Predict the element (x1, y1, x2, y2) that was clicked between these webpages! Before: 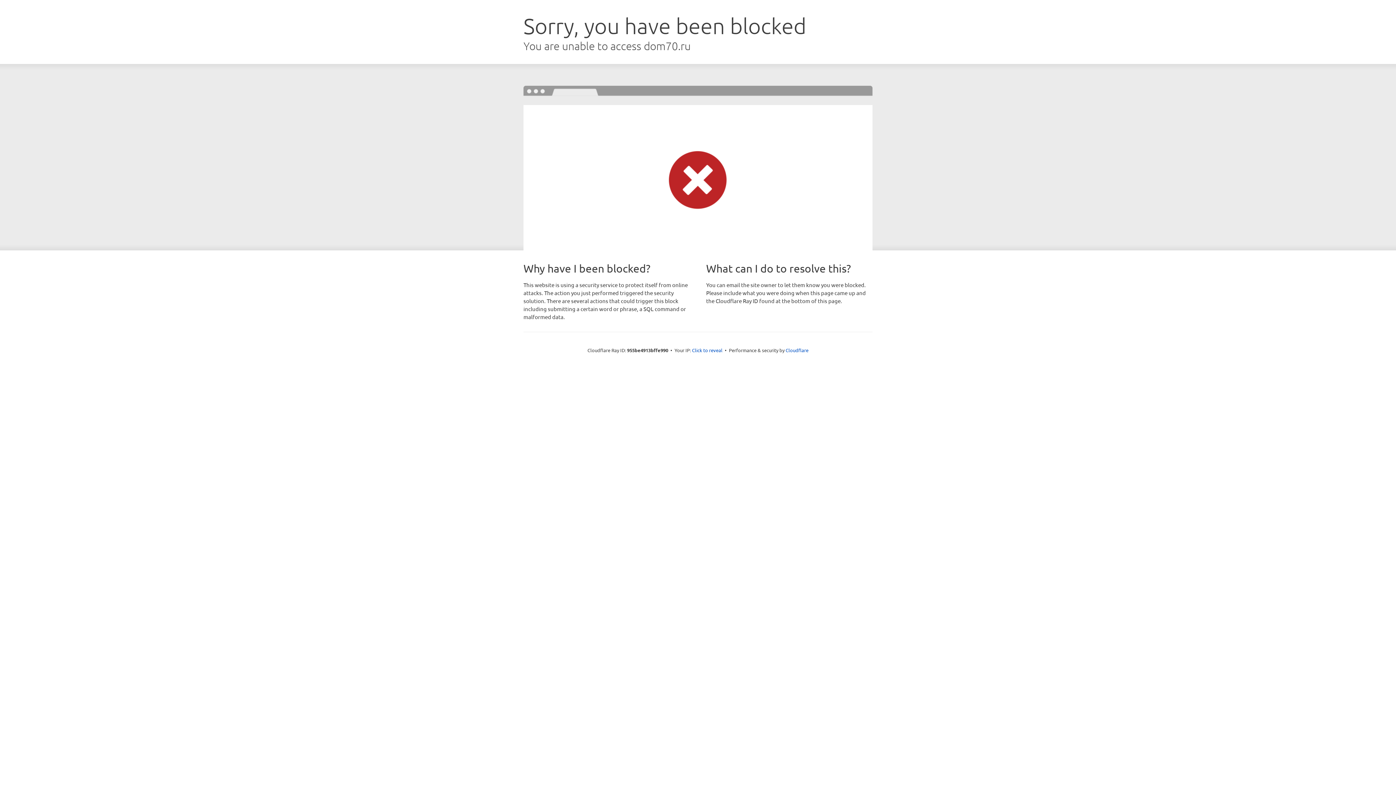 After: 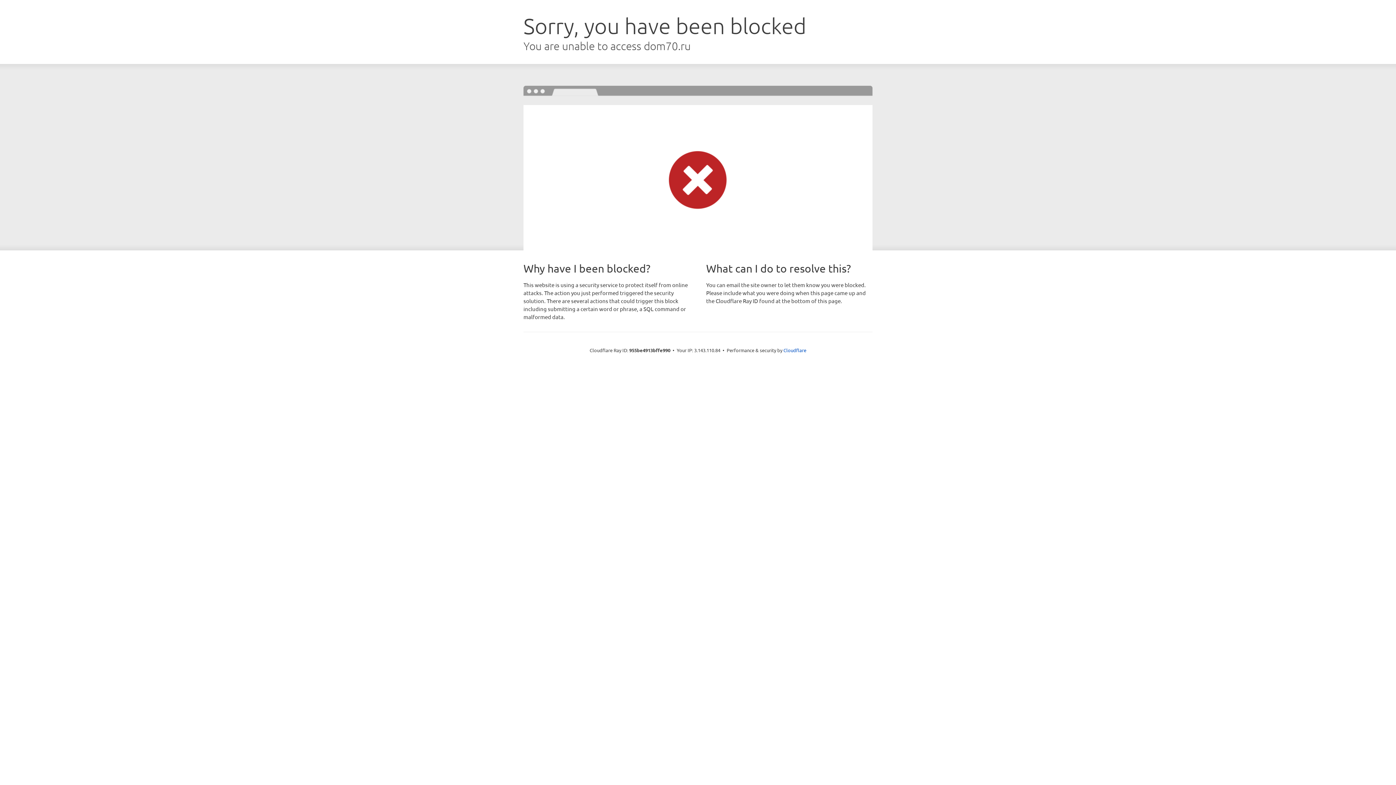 Action: label: Click to reveal bbox: (692, 346, 722, 353)